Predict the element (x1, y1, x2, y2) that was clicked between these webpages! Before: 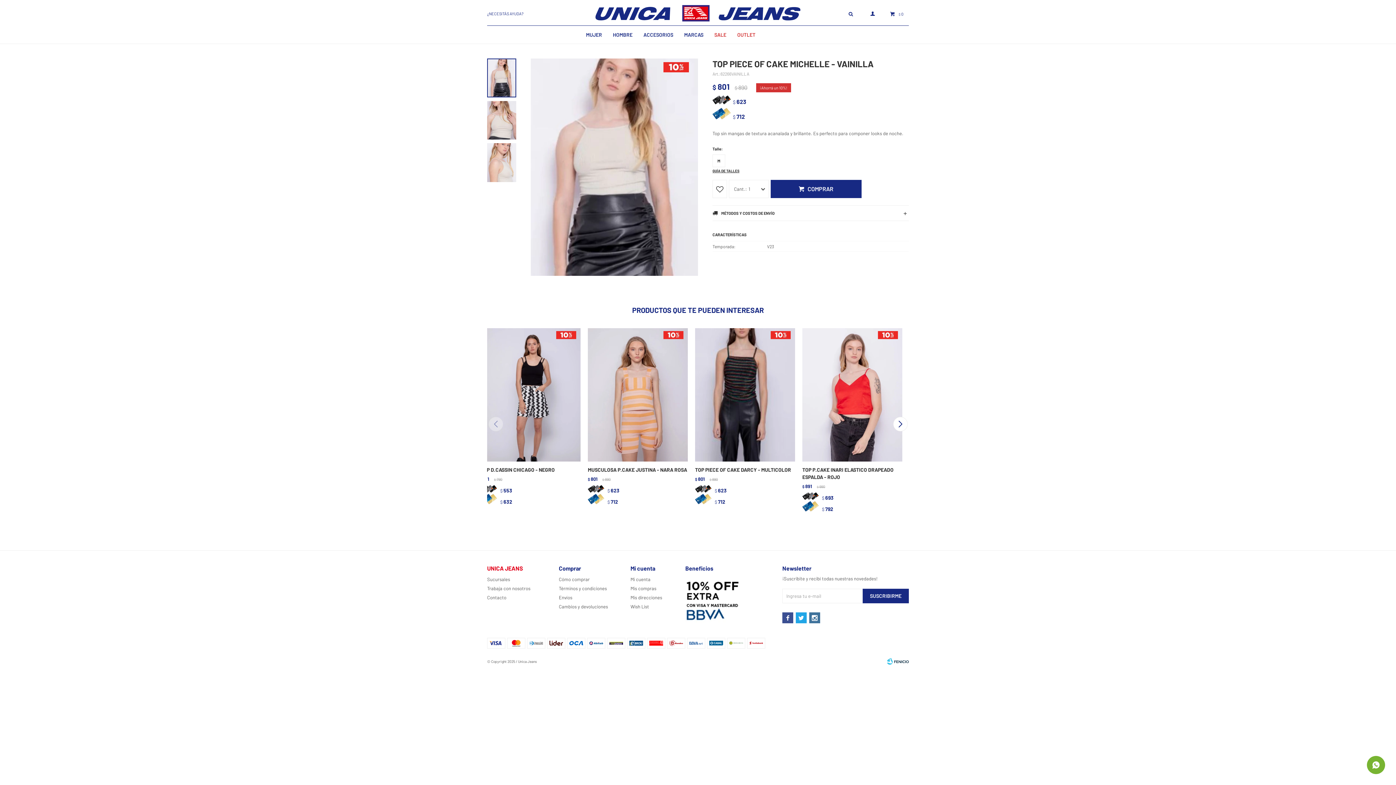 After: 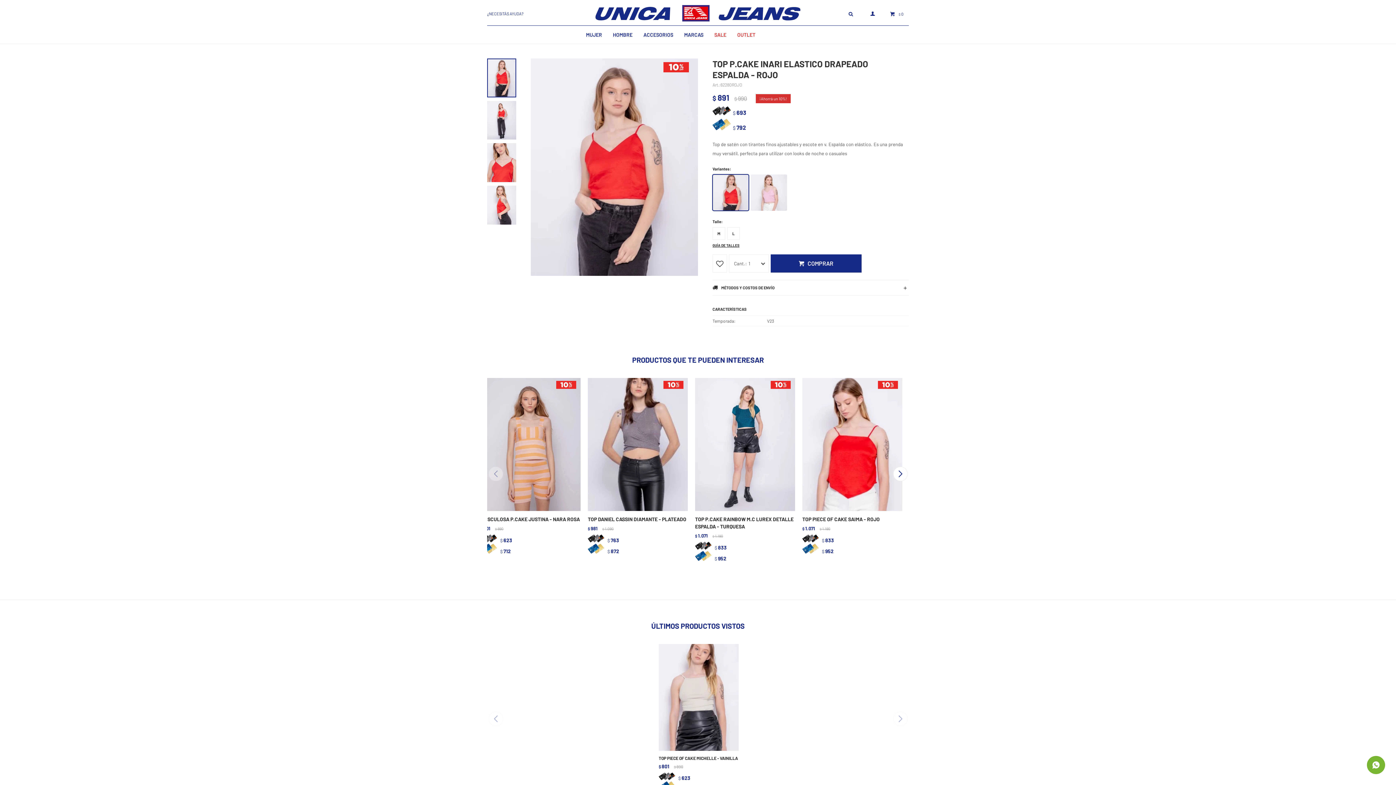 Action: bbox: (801, 327, 901, 460)